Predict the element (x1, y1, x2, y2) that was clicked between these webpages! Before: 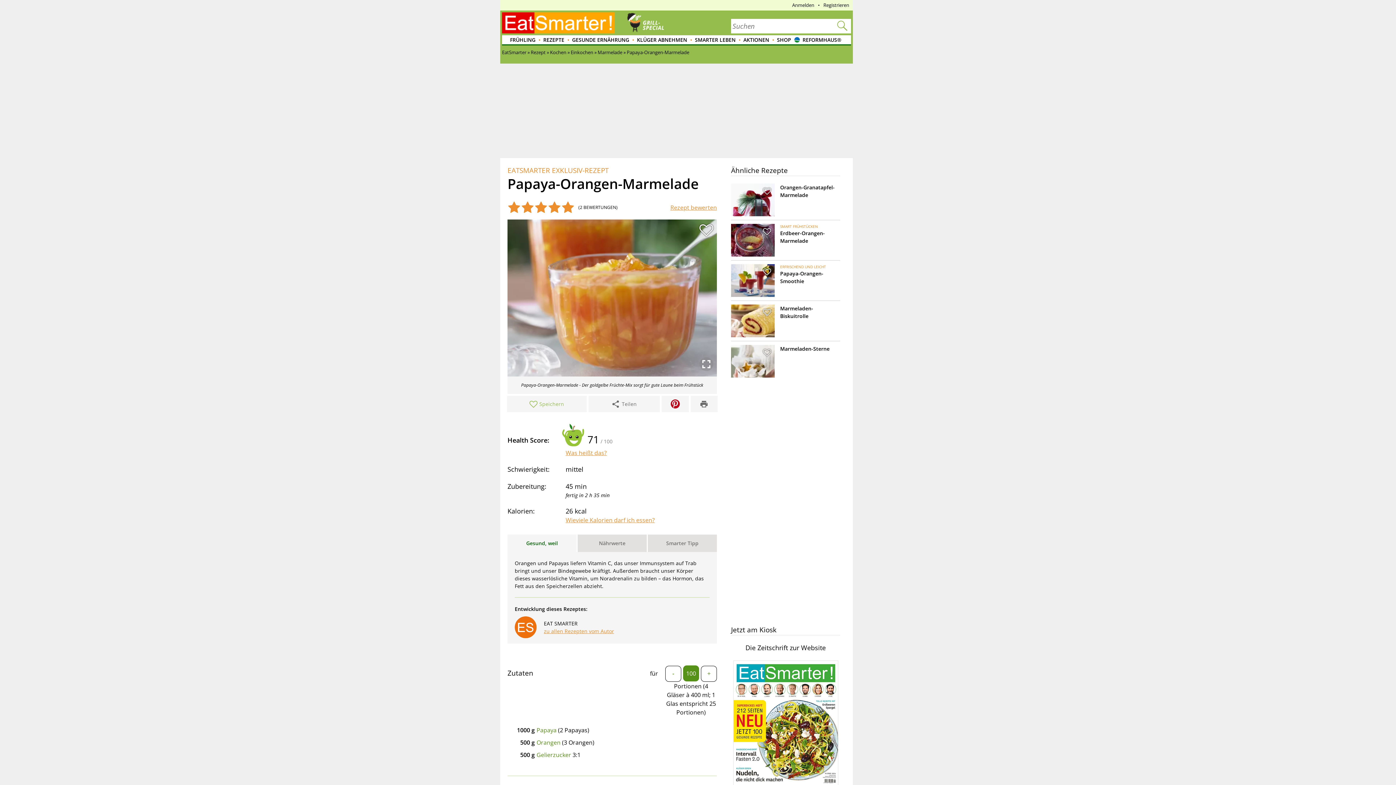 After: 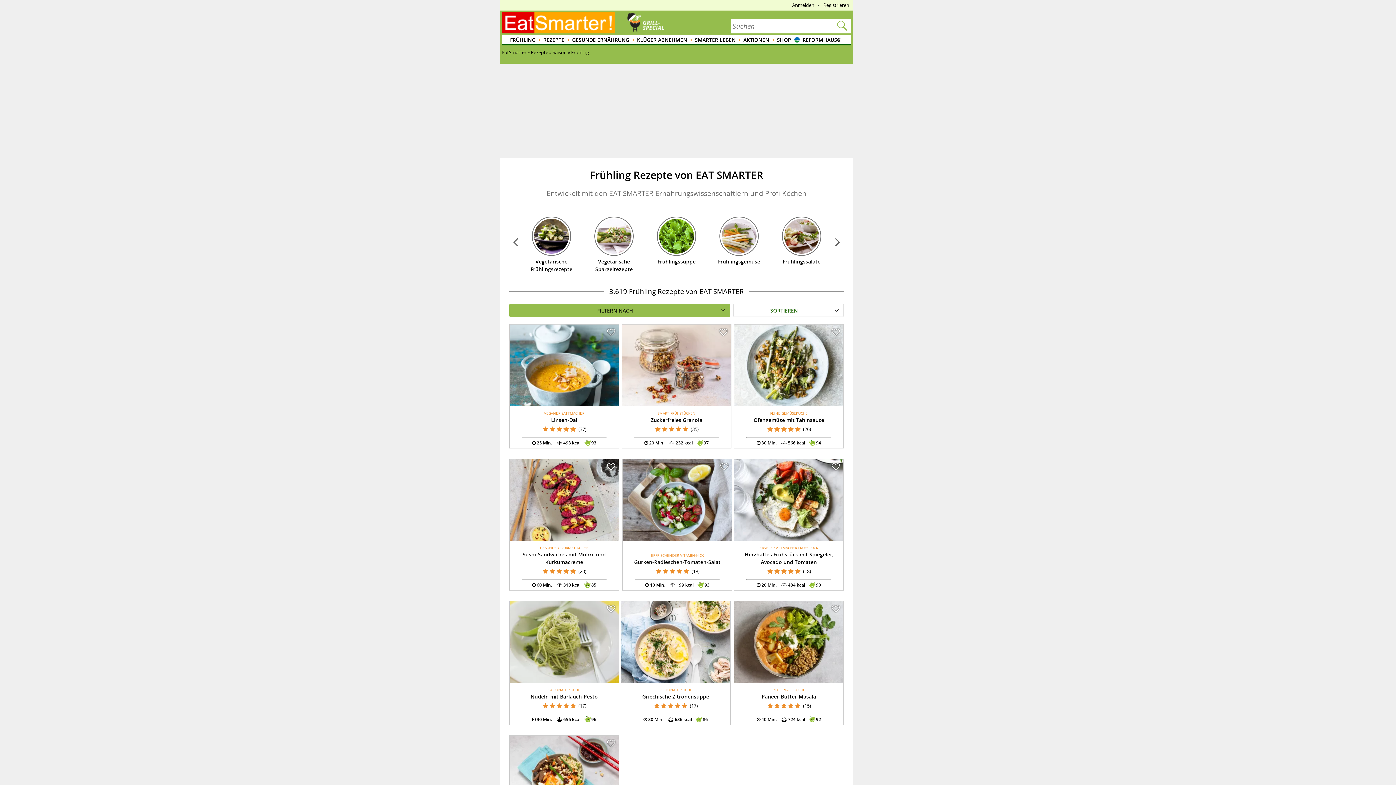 Action: label: FRÜHLING bbox: (509, 35, 536, 45)